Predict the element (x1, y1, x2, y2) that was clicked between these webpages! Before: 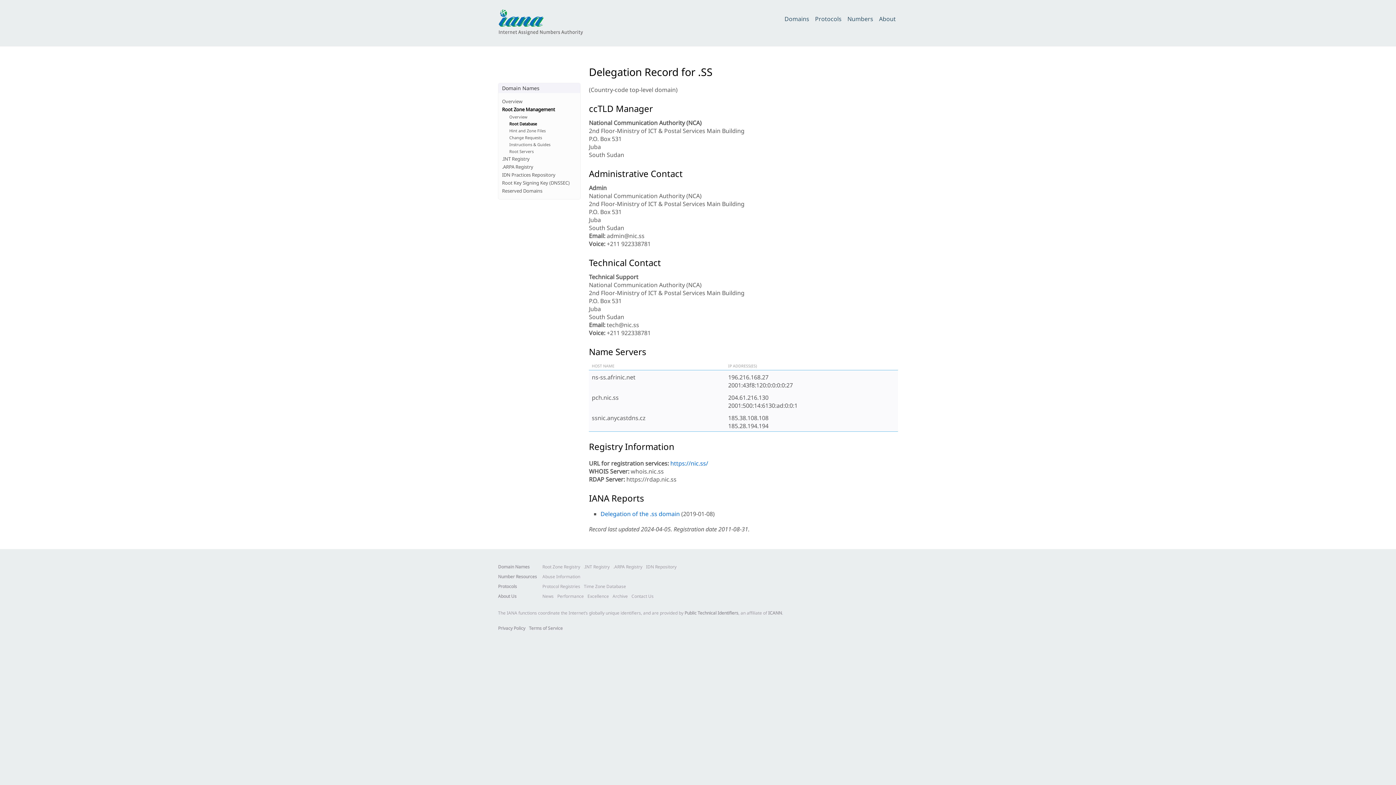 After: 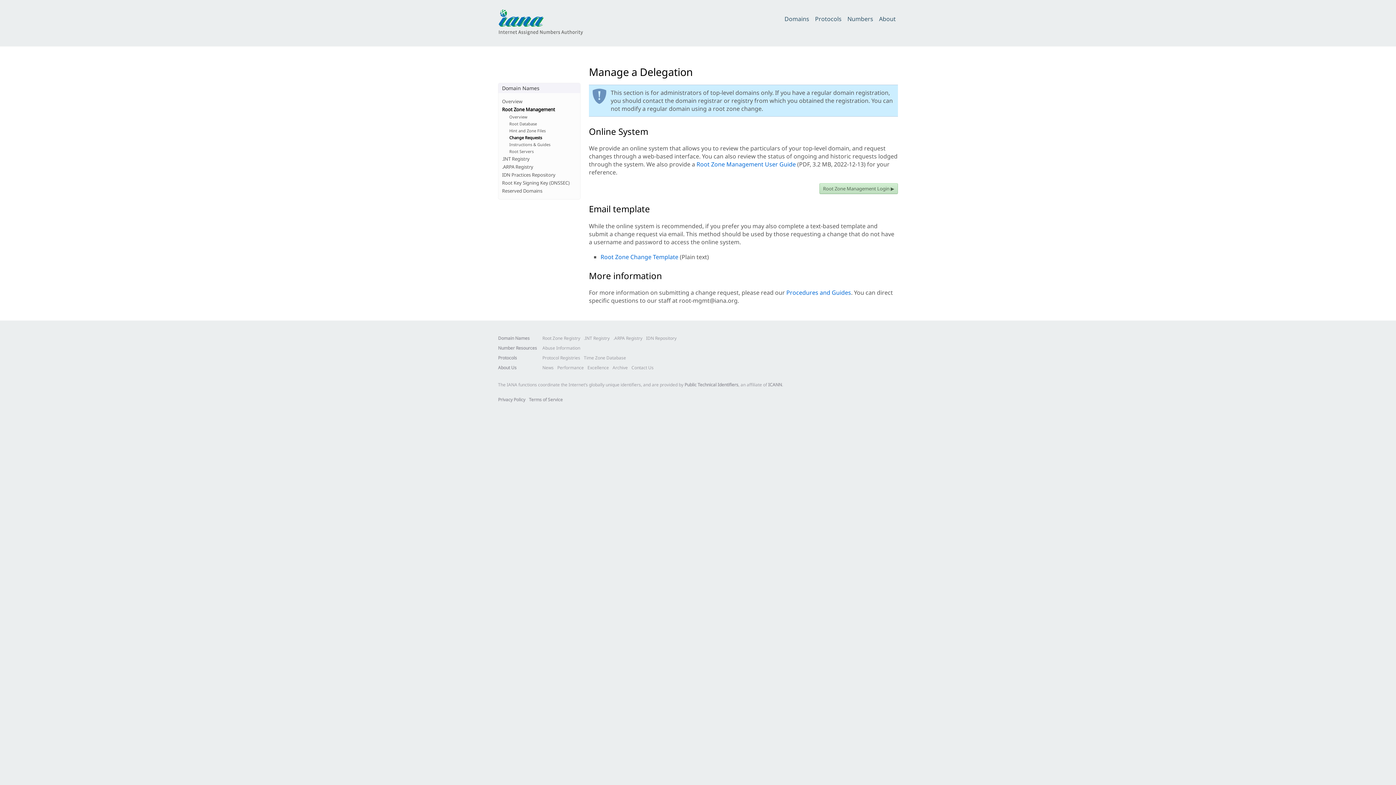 Action: bbox: (509, 134, 542, 140) label: Change Requests